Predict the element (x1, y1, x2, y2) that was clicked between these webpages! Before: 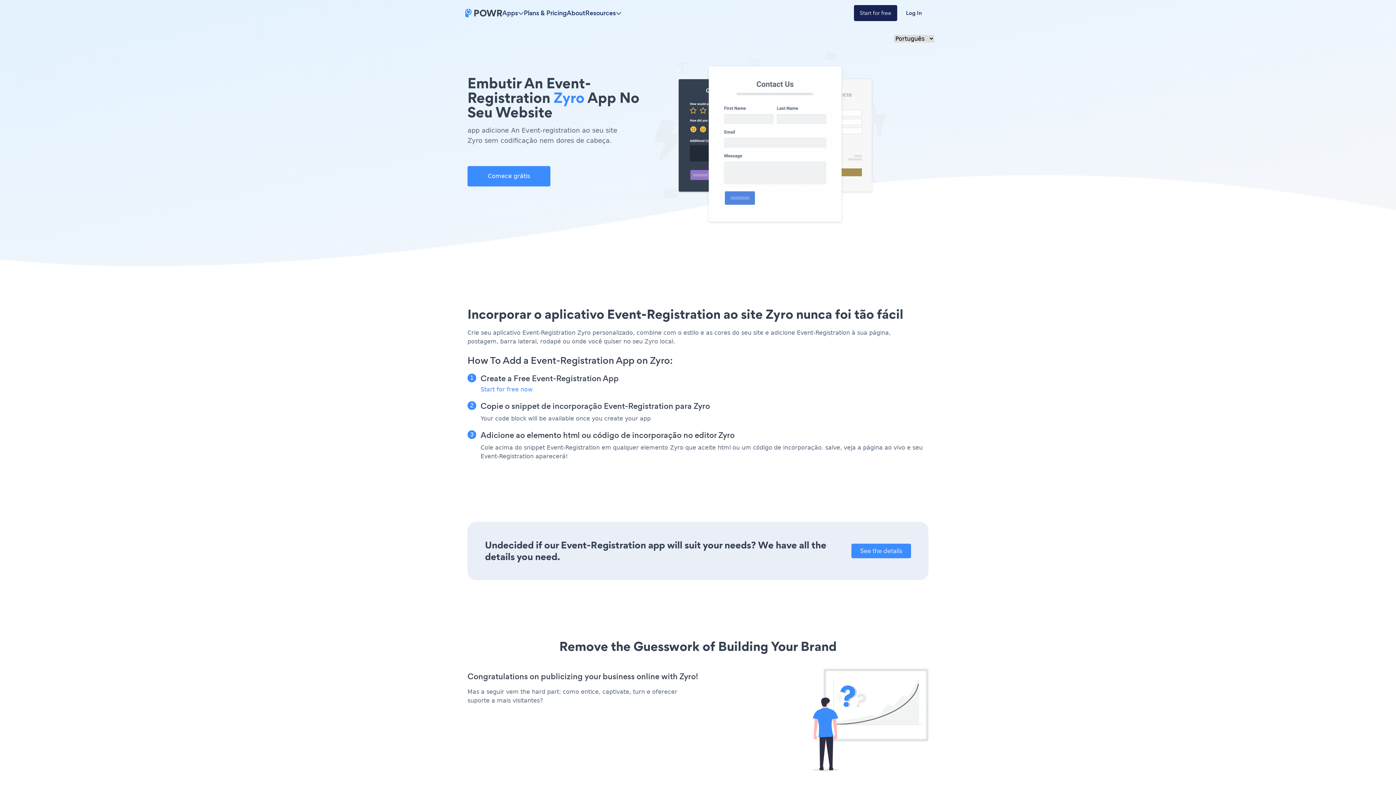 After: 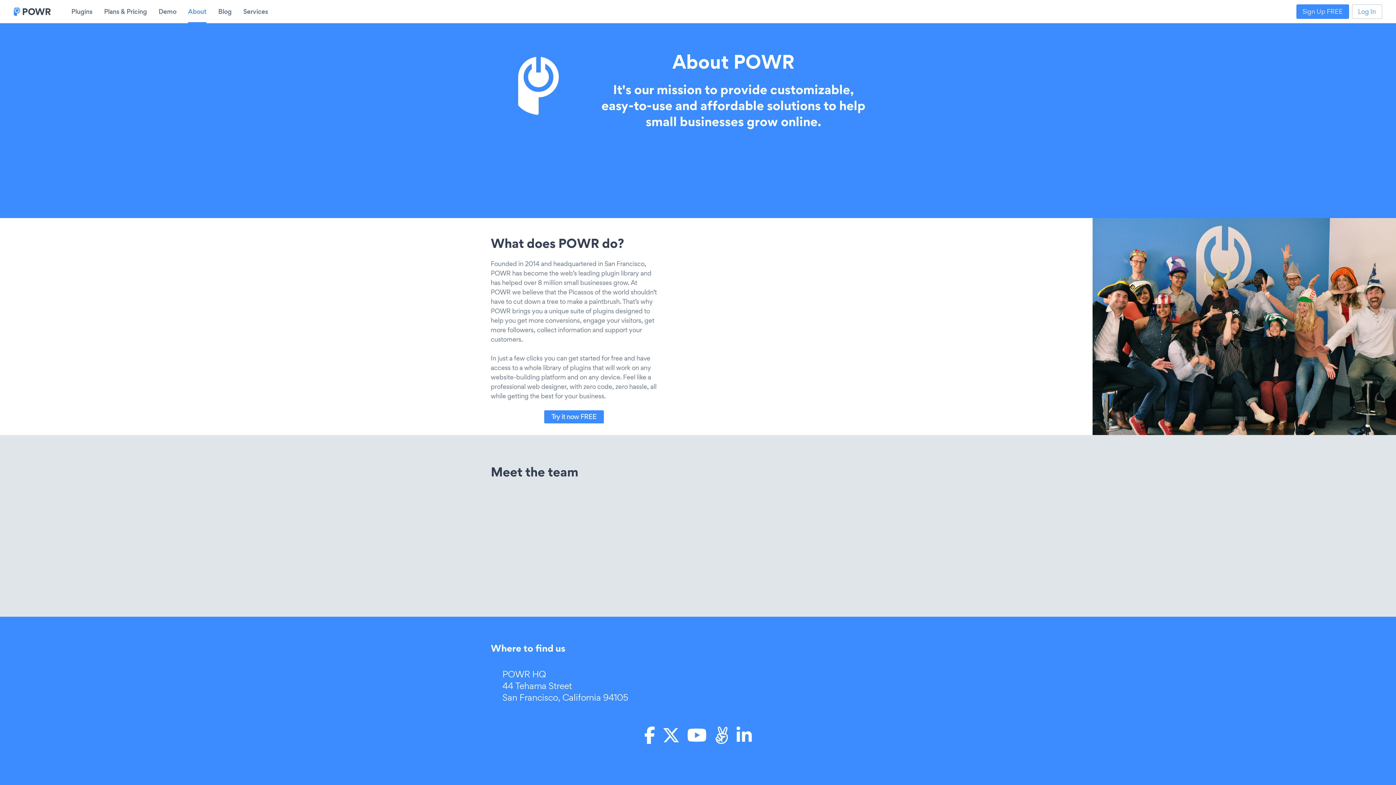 Action: bbox: (566, 8, 585, 17) label: About